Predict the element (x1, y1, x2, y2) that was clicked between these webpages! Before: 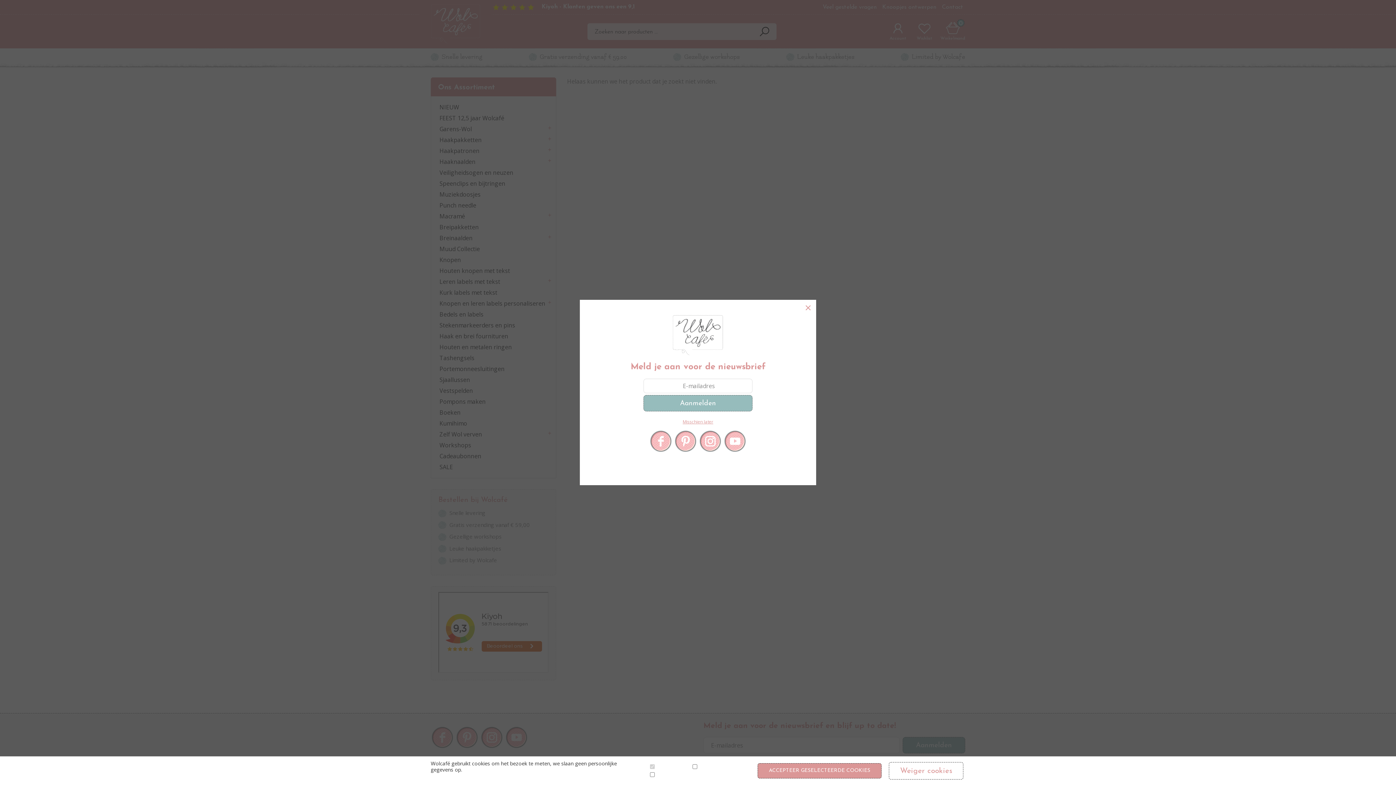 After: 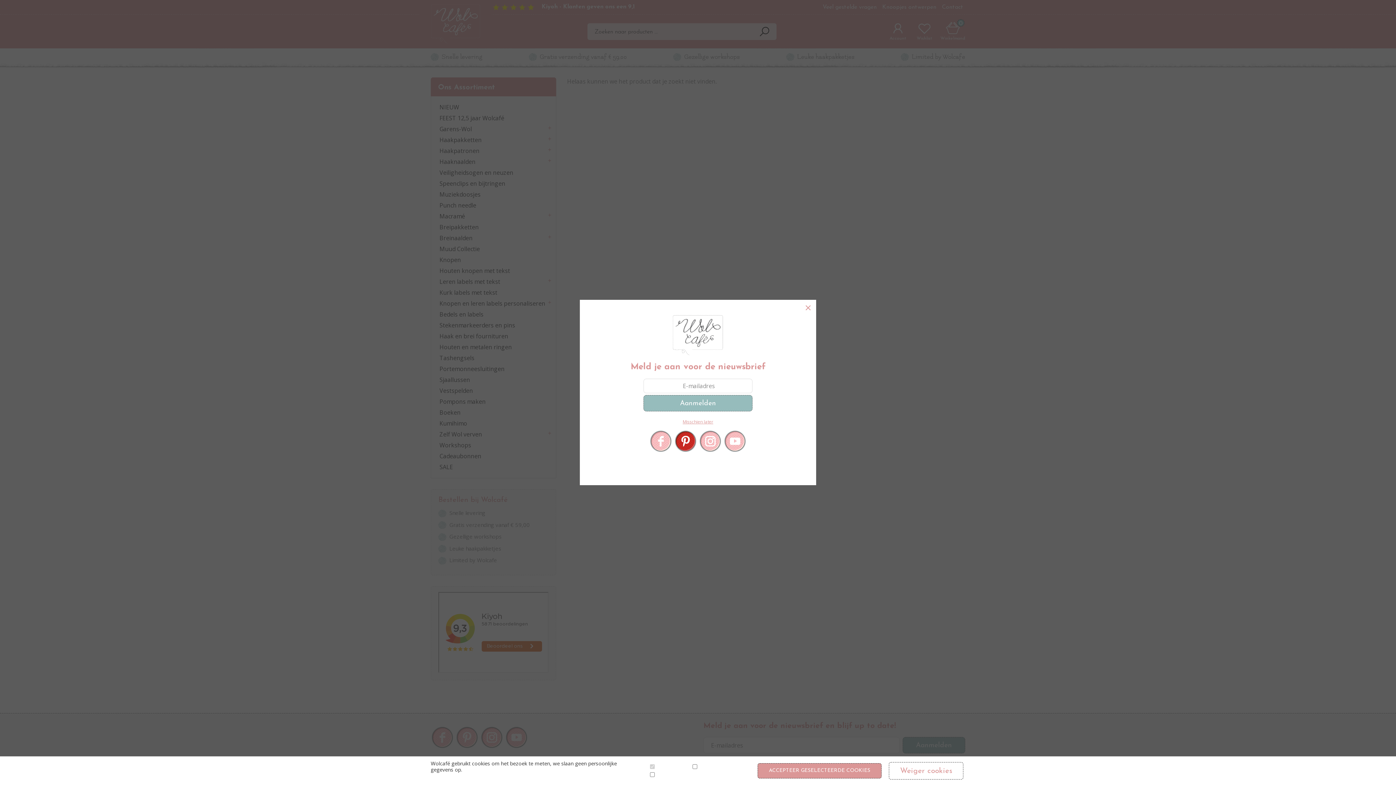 Action: bbox: (674, 430, 696, 452)